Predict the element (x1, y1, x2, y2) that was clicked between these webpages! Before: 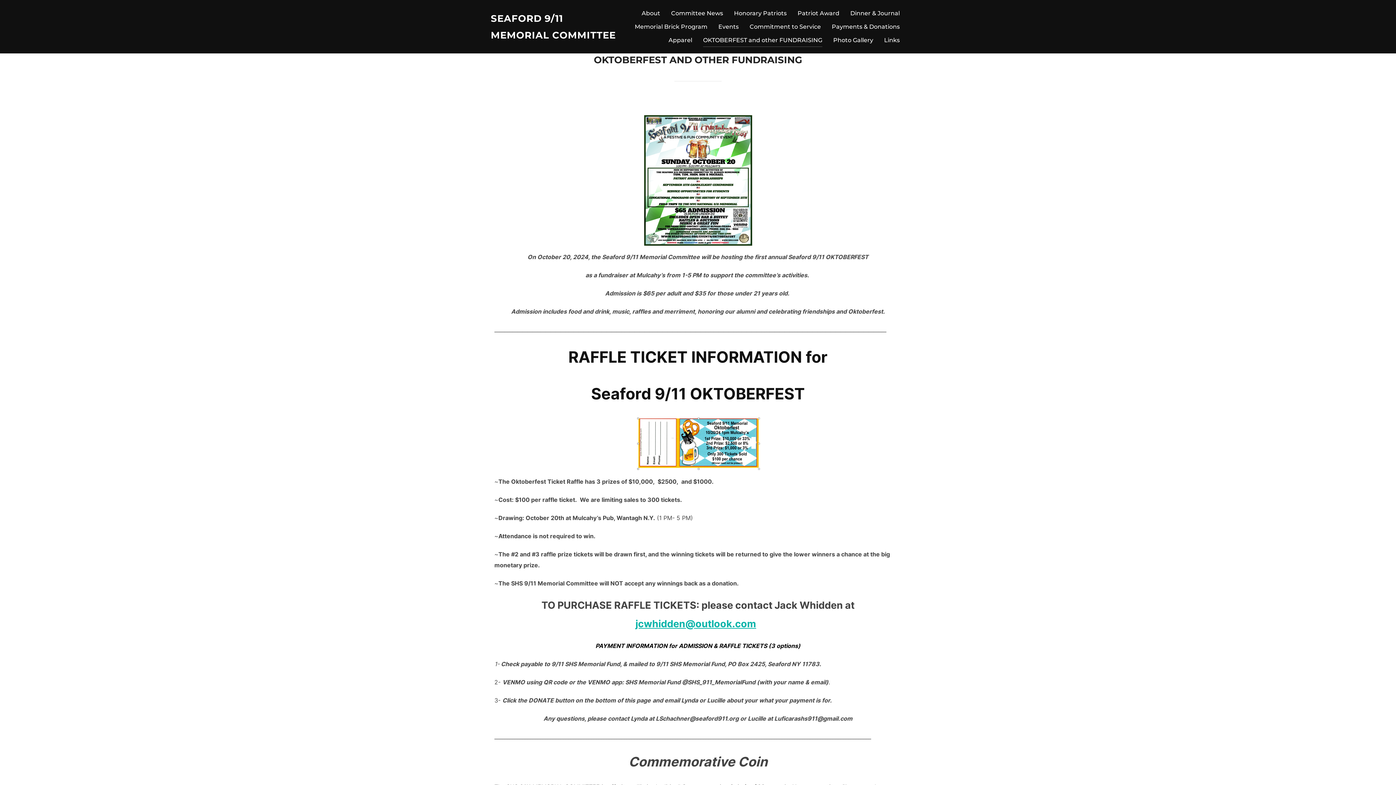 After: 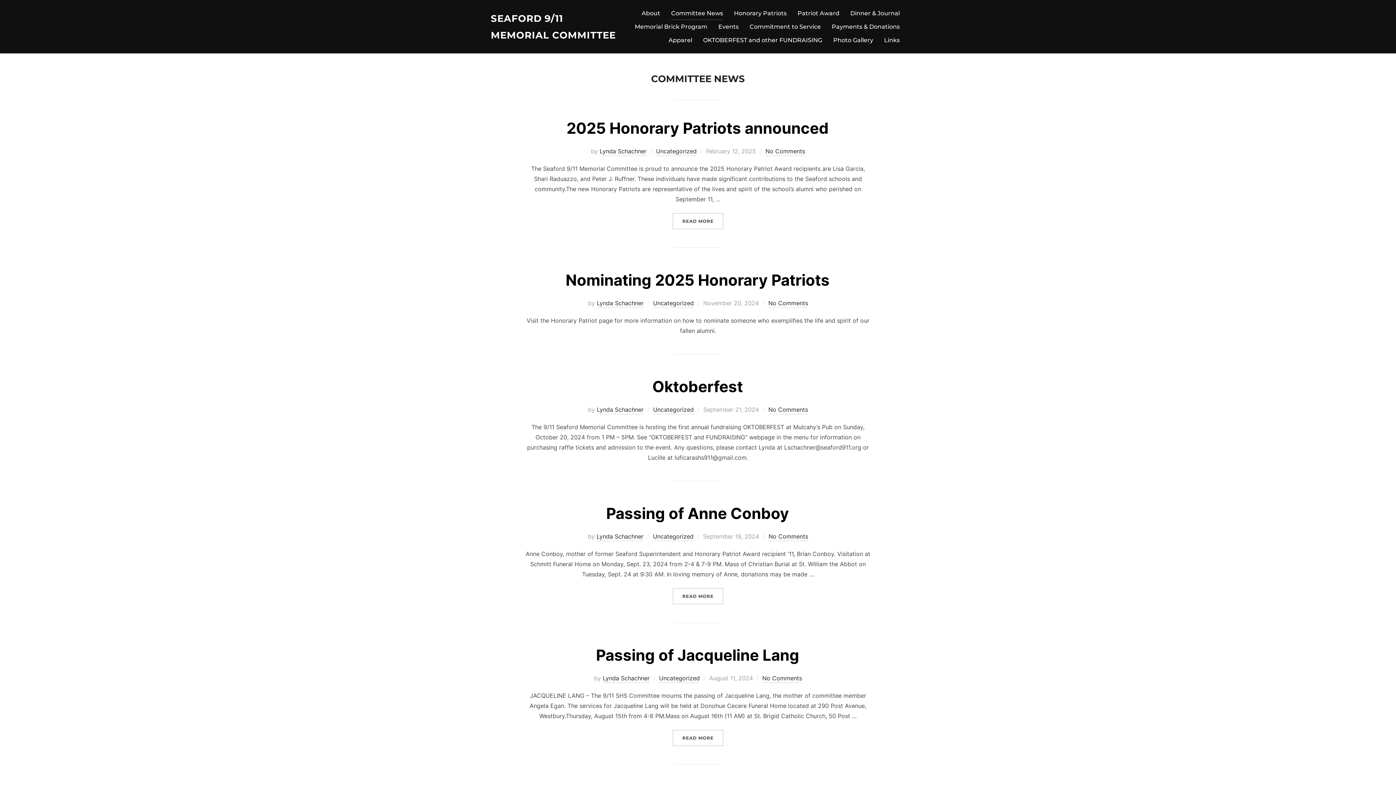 Action: label: Committee News bbox: (671, 6, 723, 20)